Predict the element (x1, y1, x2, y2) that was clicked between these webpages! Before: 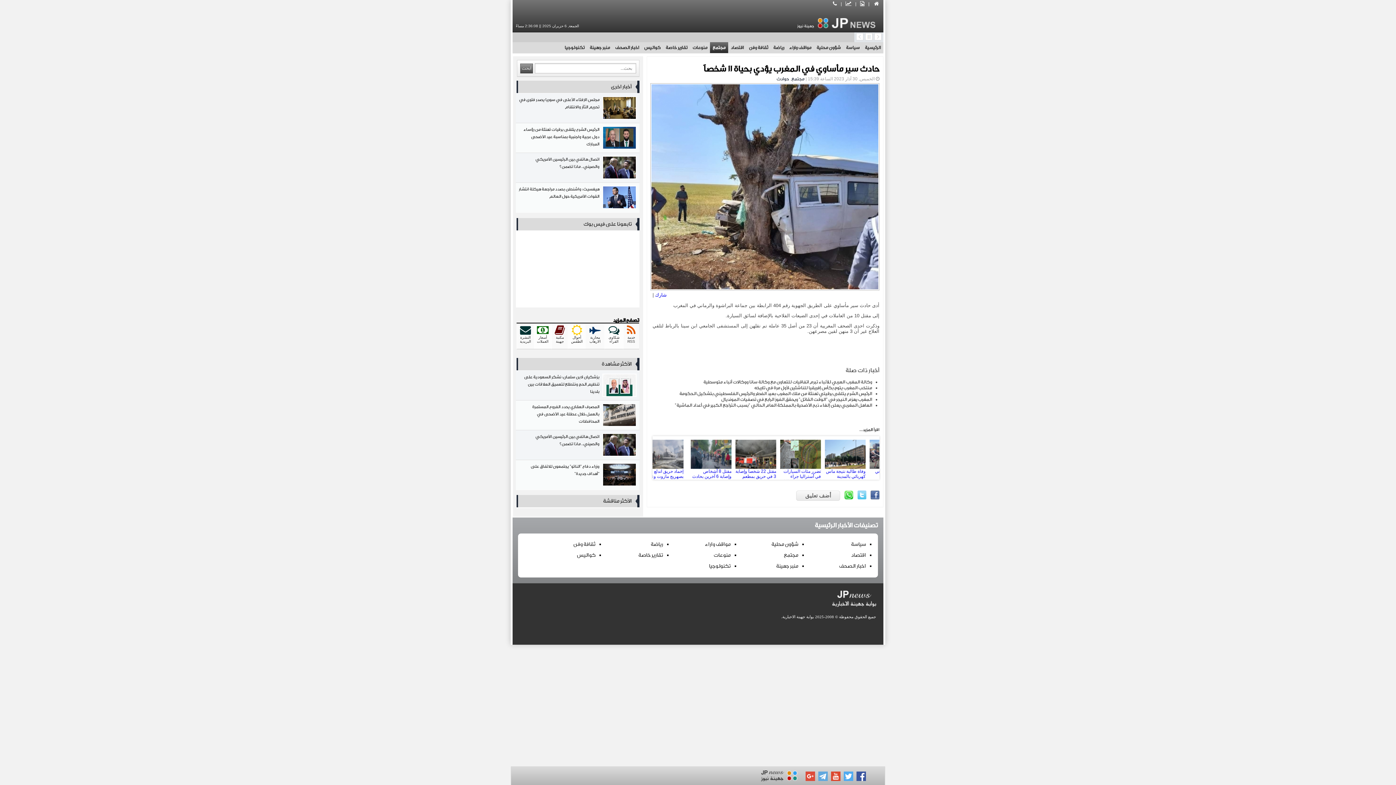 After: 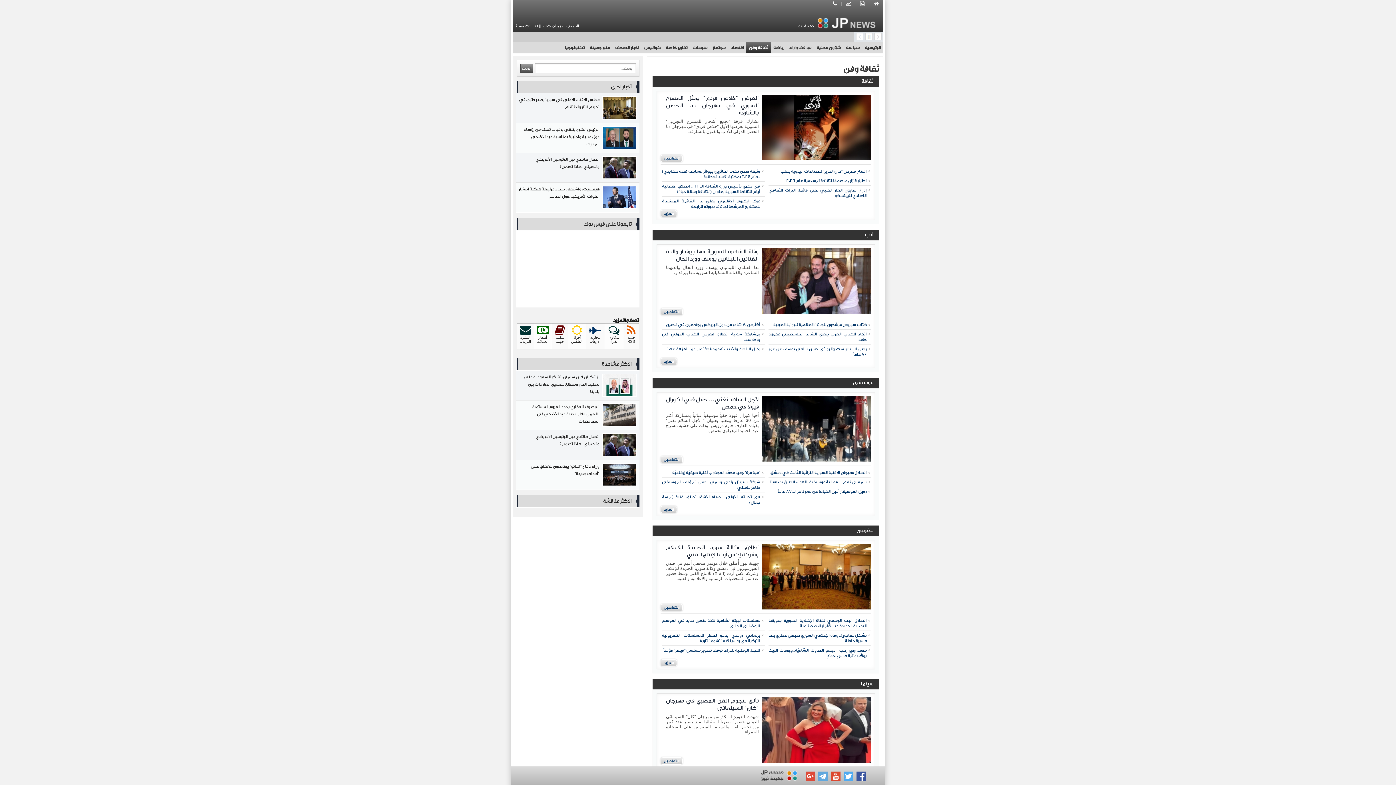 Action: bbox: (573, 541, 595, 547) label: ثقافة وفن